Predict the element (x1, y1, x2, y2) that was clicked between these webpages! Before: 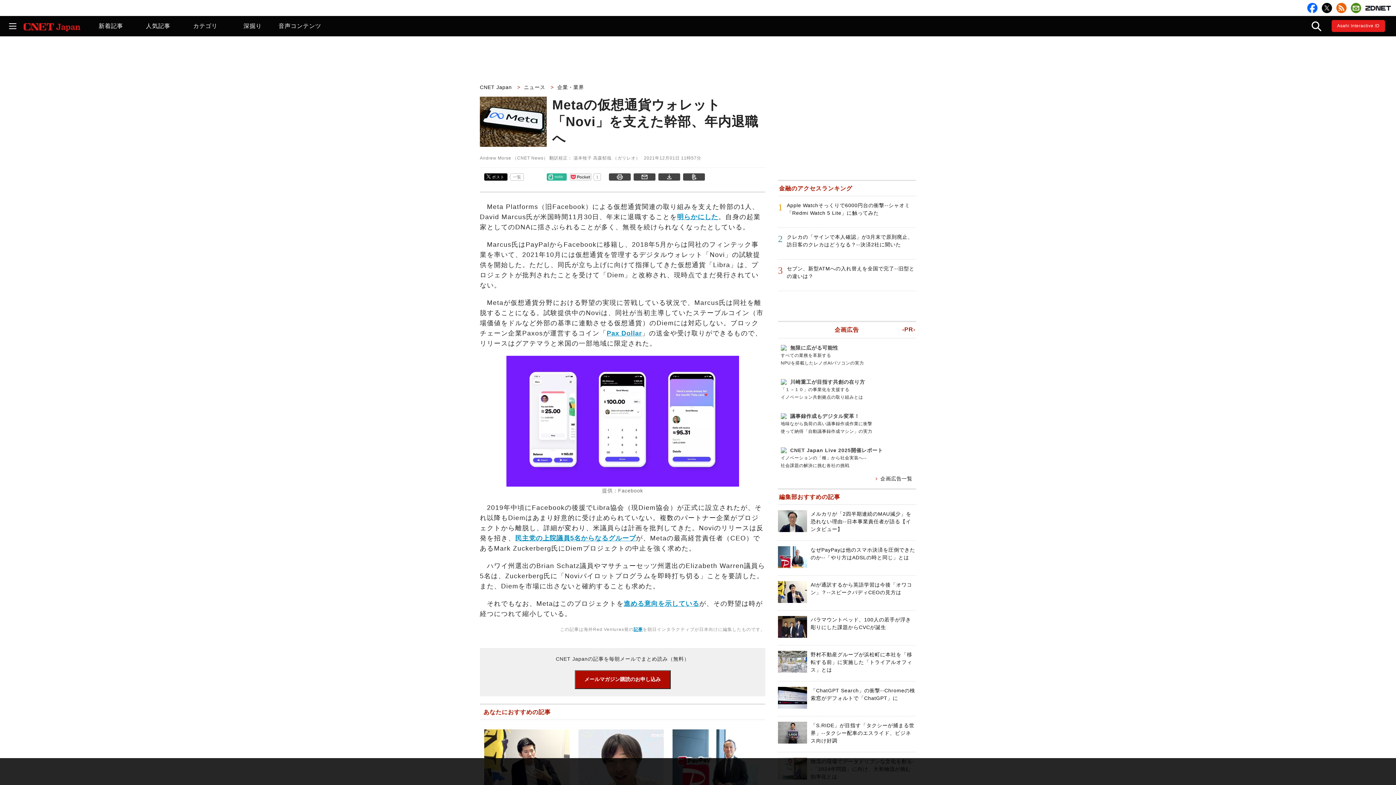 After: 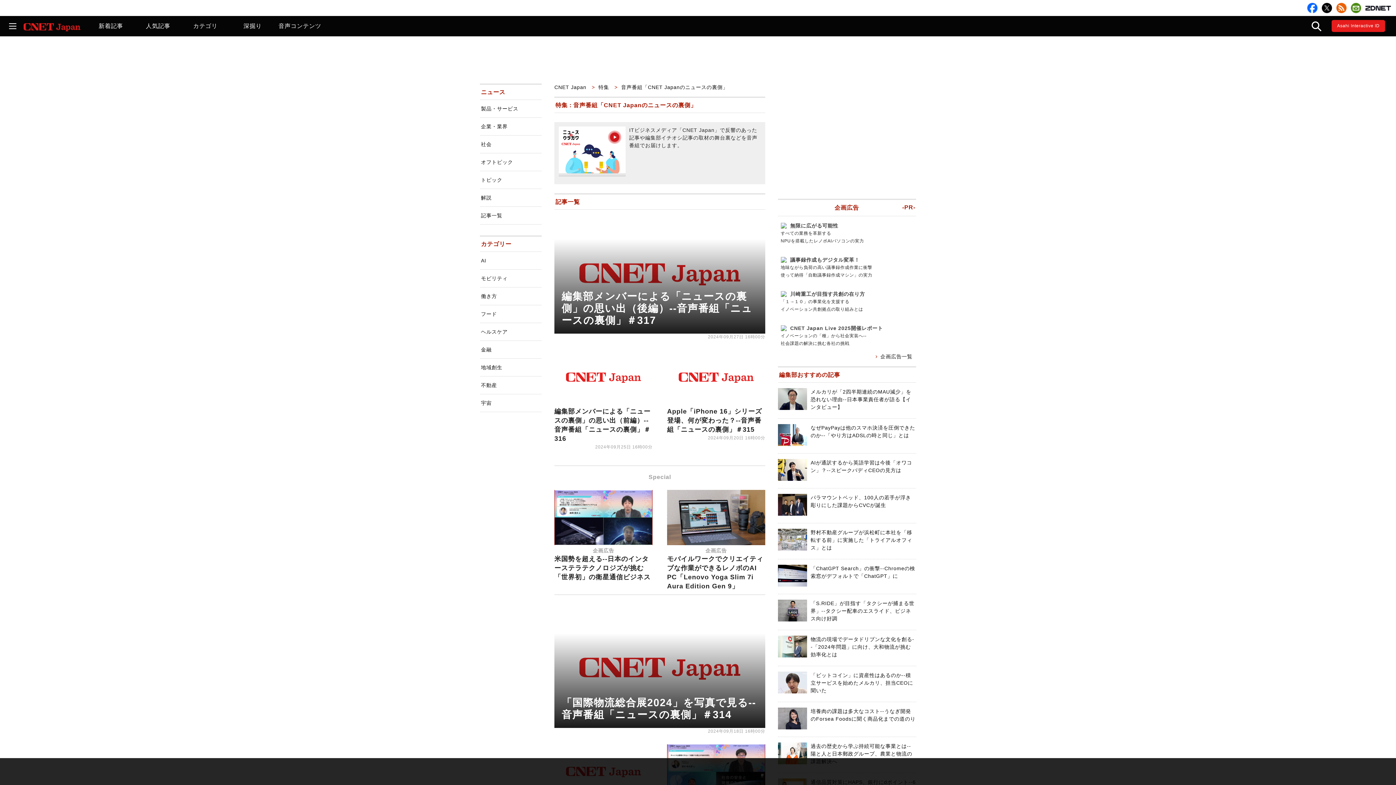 Action: label: 音声コンテンツ bbox: (276, 16, 323, 36)